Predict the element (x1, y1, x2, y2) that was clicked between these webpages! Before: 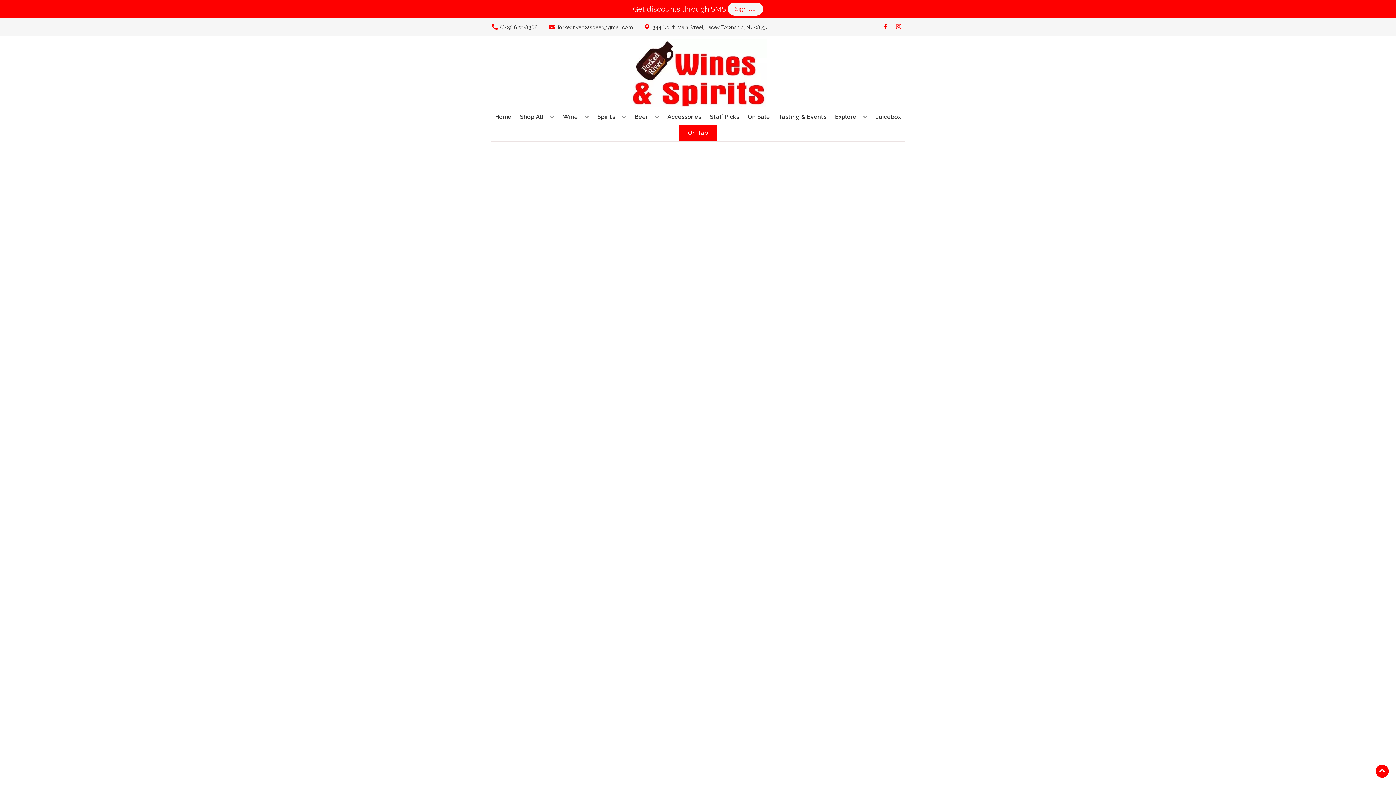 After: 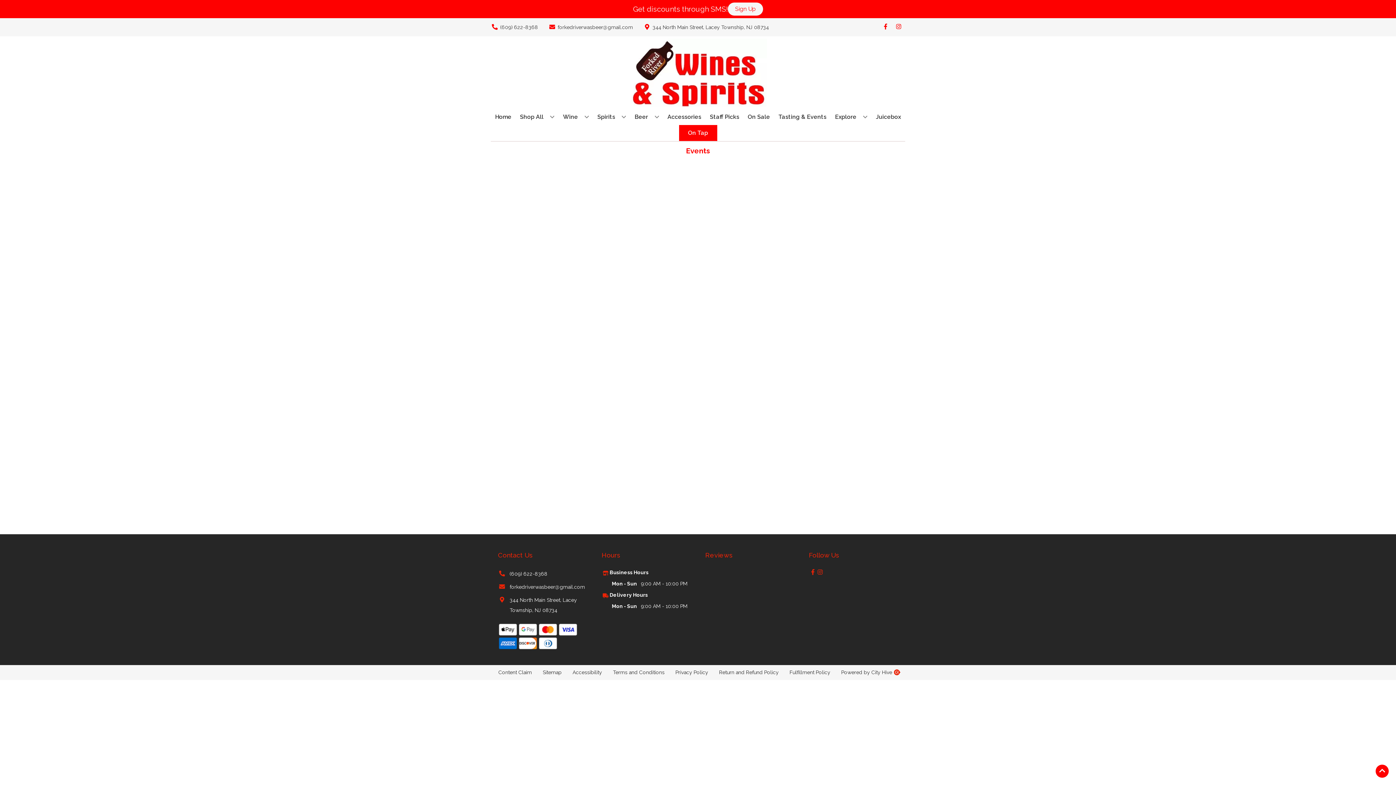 Action: bbox: (775, 109, 829, 125) label: Tasting & Events